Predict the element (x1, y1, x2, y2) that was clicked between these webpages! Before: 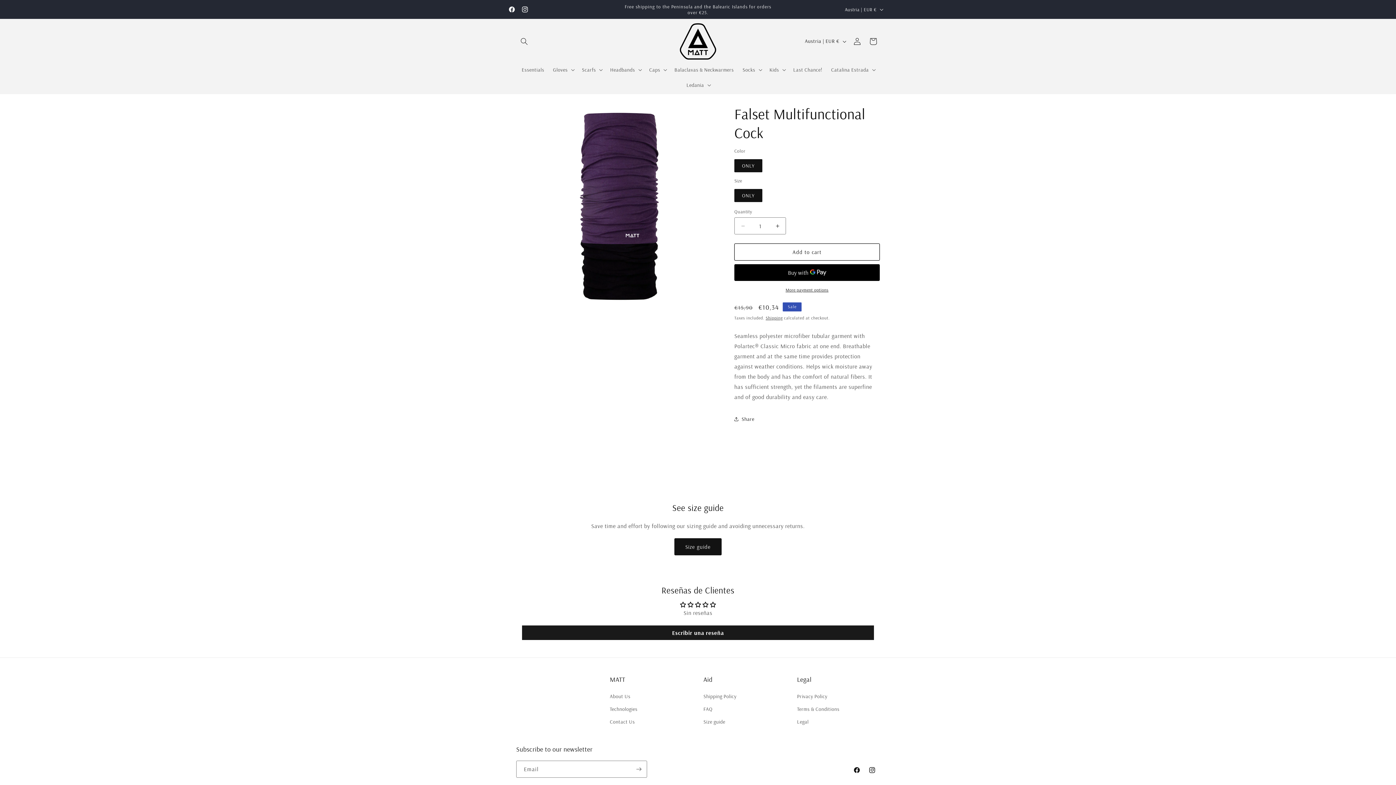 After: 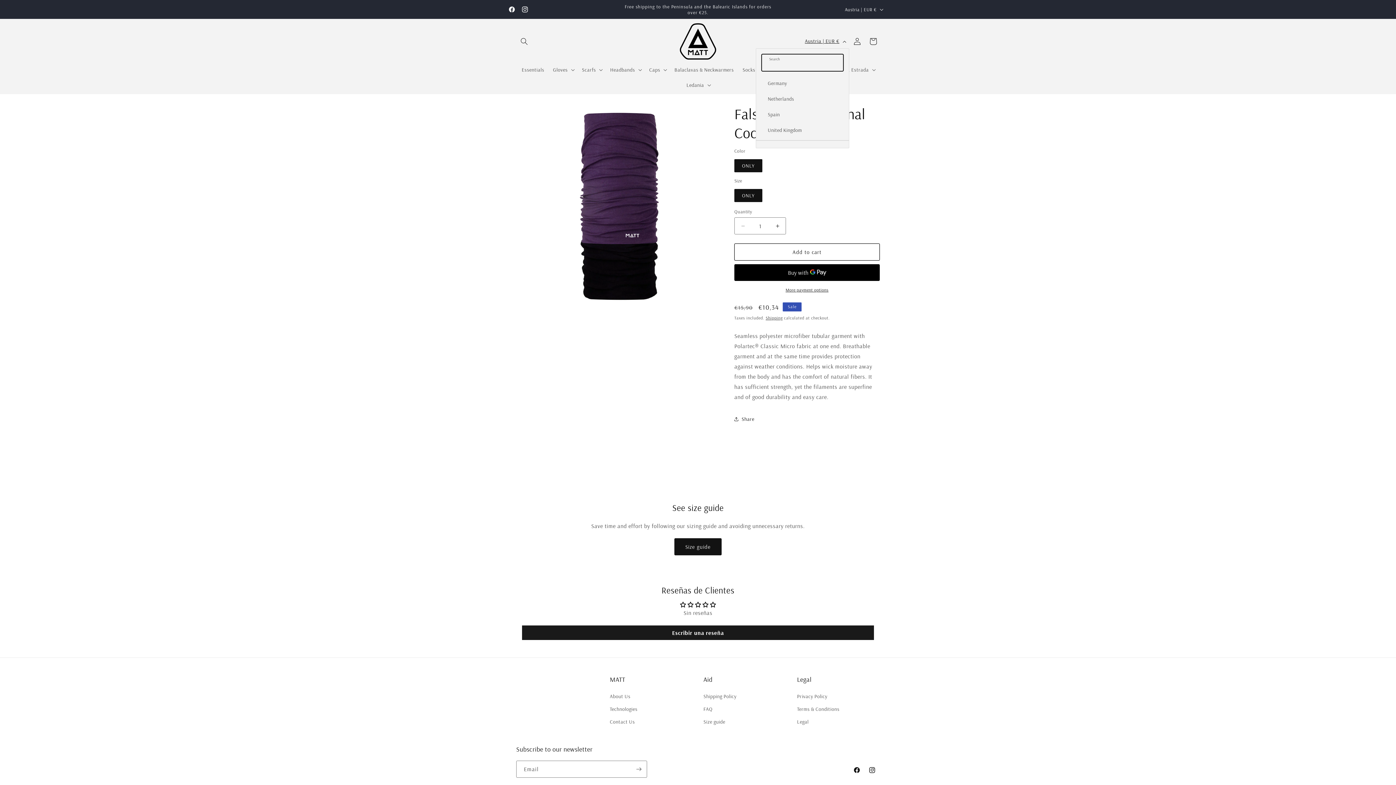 Action: bbox: (800, 34, 849, 48) label: Austria | EUR €